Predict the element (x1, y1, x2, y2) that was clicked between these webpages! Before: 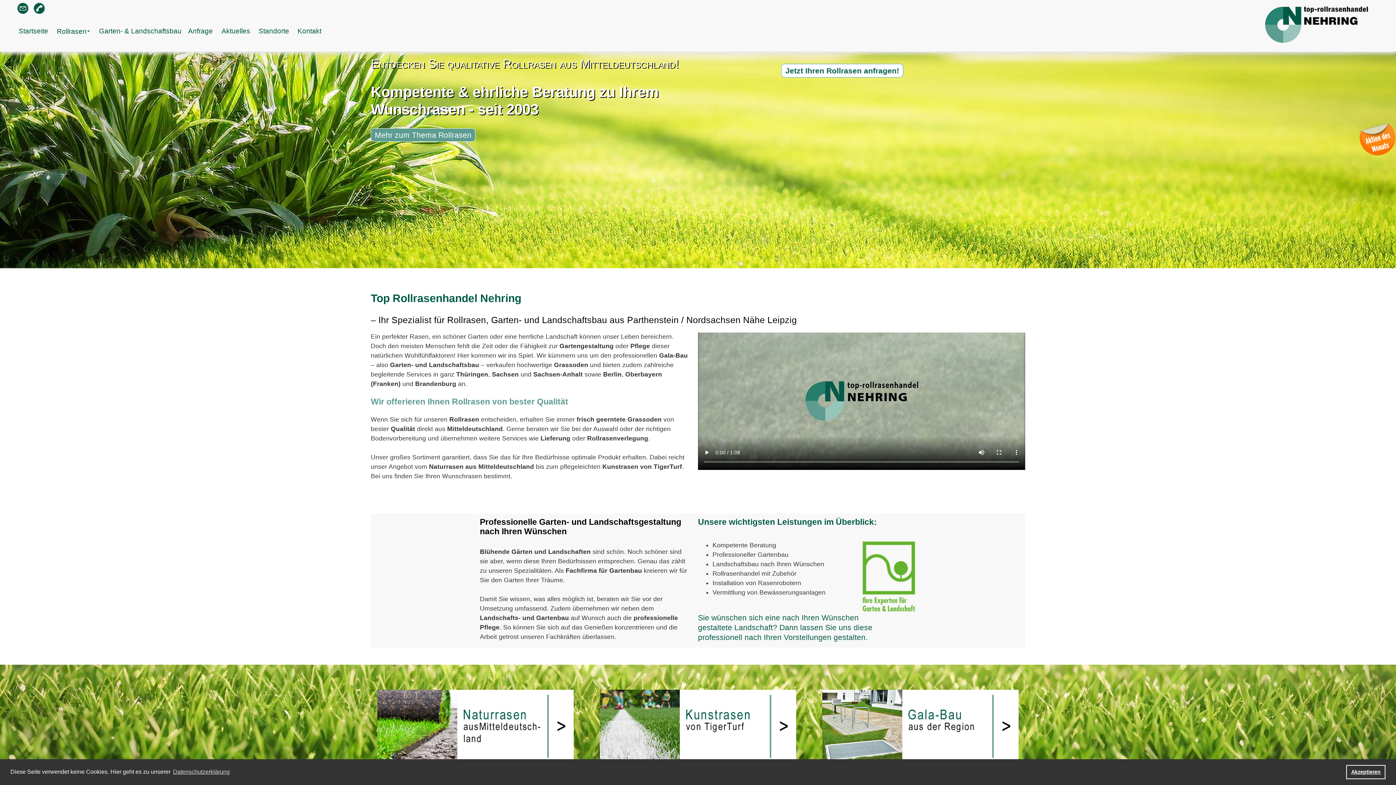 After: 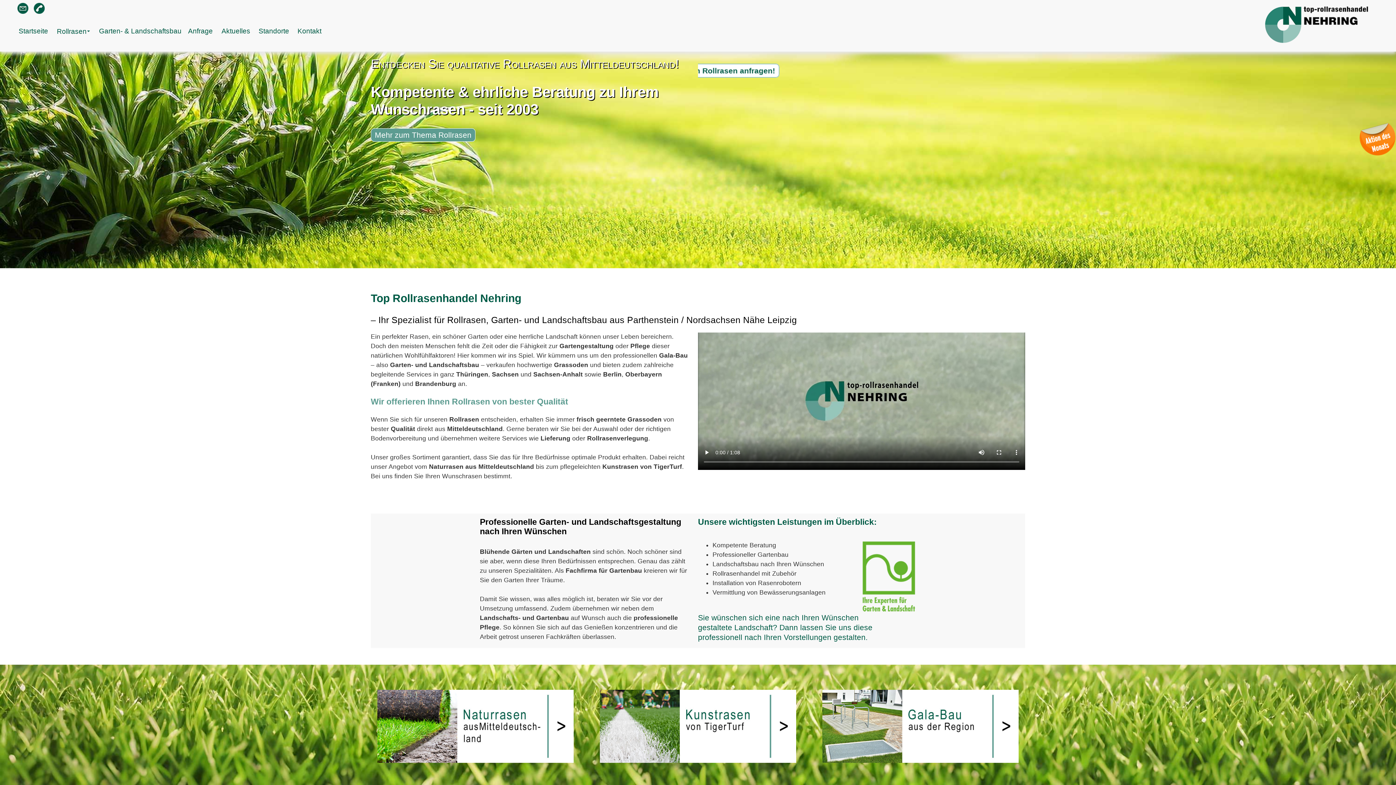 Action: label: dismiss cookie message bbox: (1346, 765, 1385, 779)